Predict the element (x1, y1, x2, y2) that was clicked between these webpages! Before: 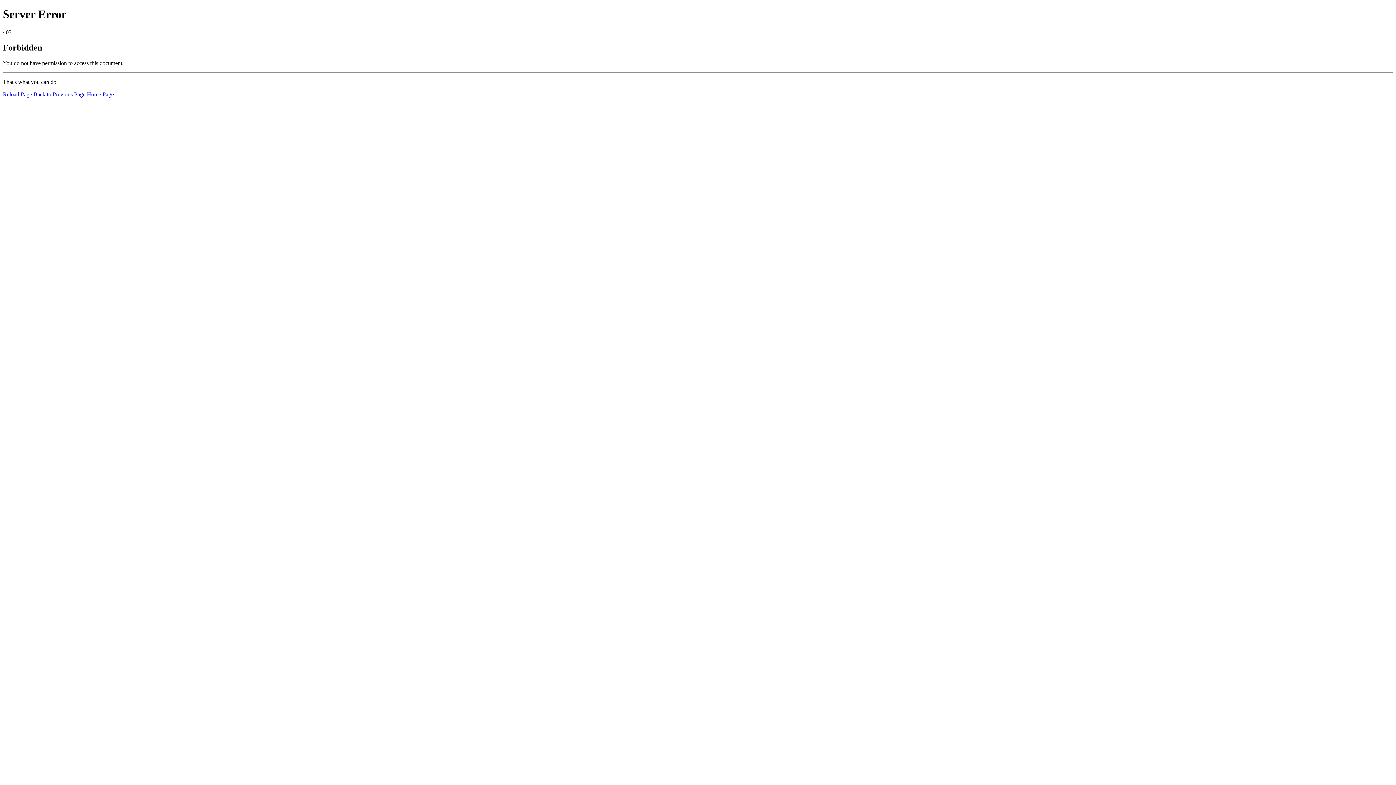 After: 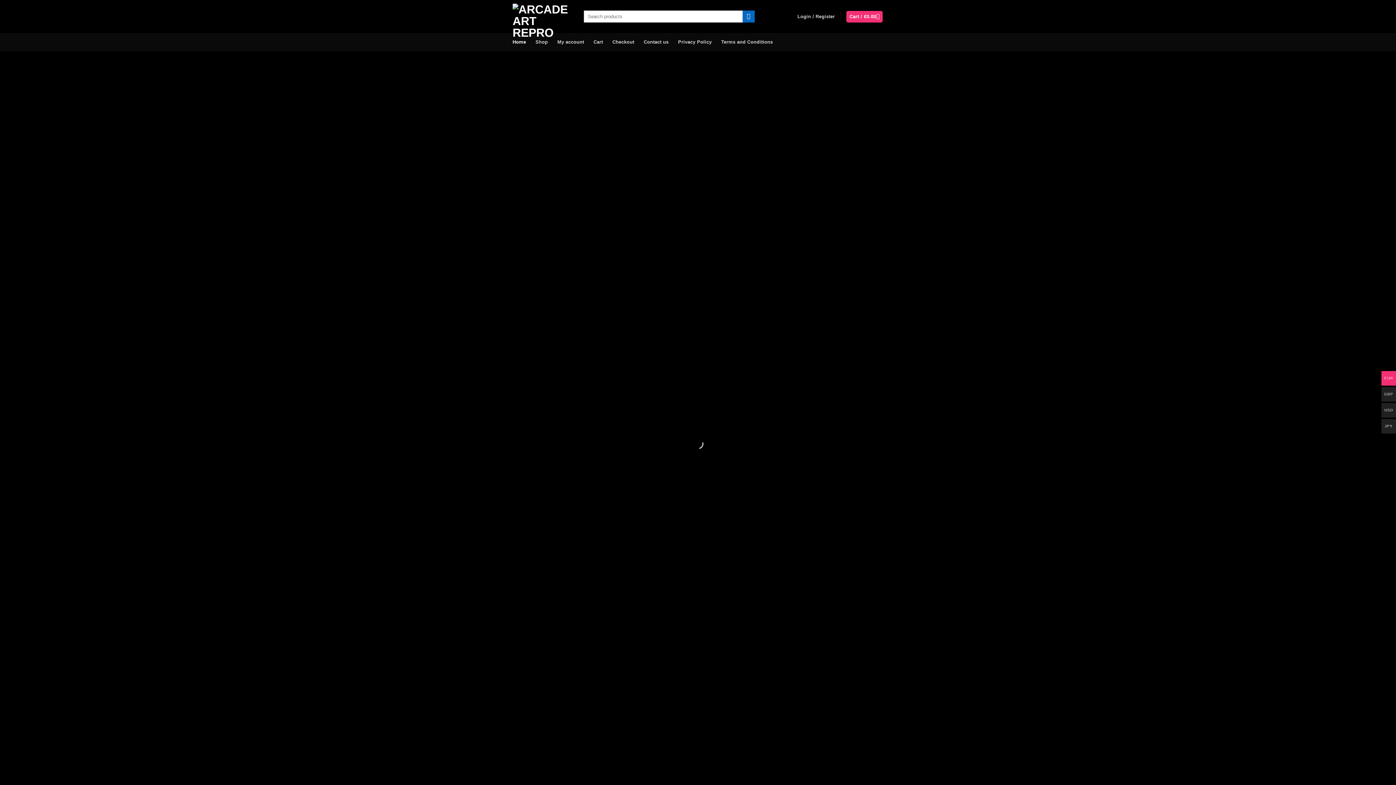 Action: bbox: (86, 91, 113, 97) label: Home Page